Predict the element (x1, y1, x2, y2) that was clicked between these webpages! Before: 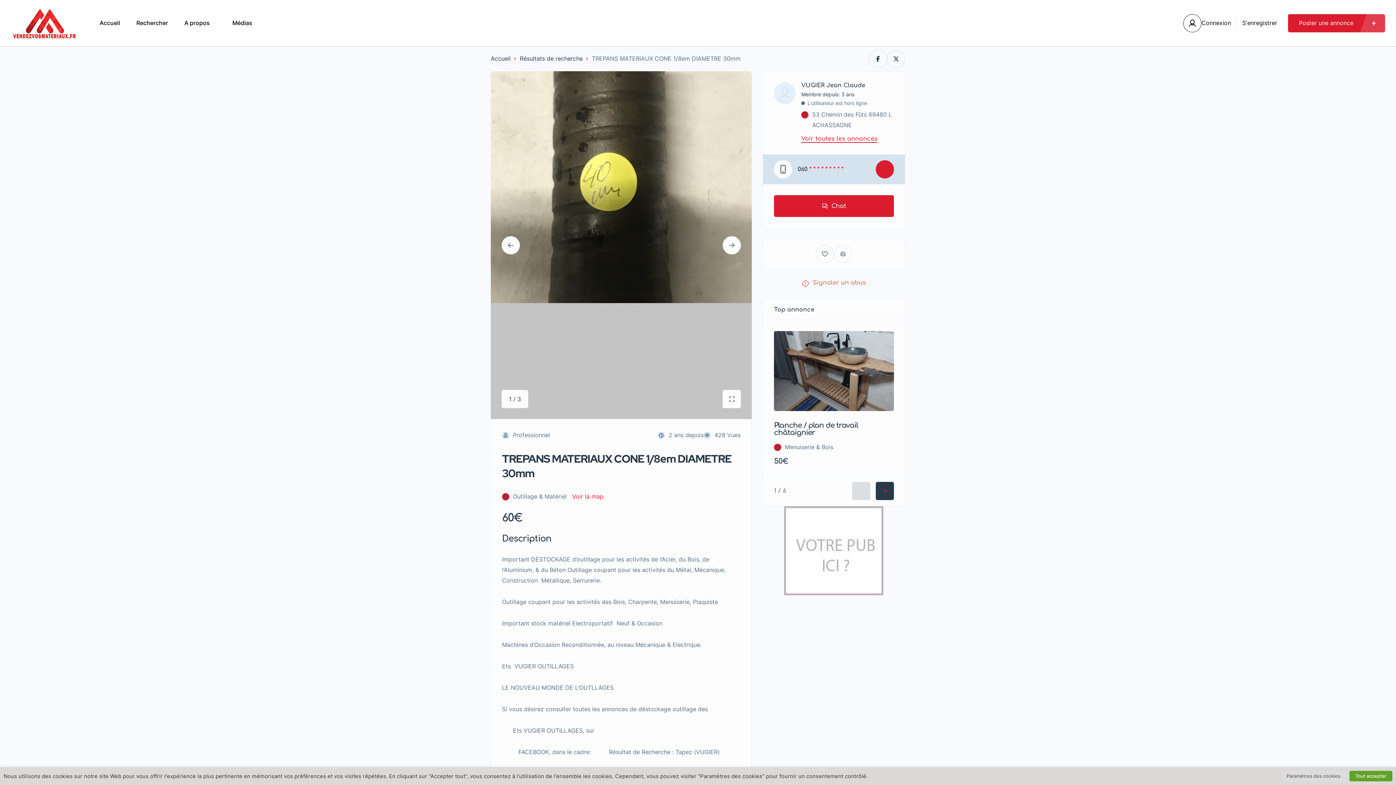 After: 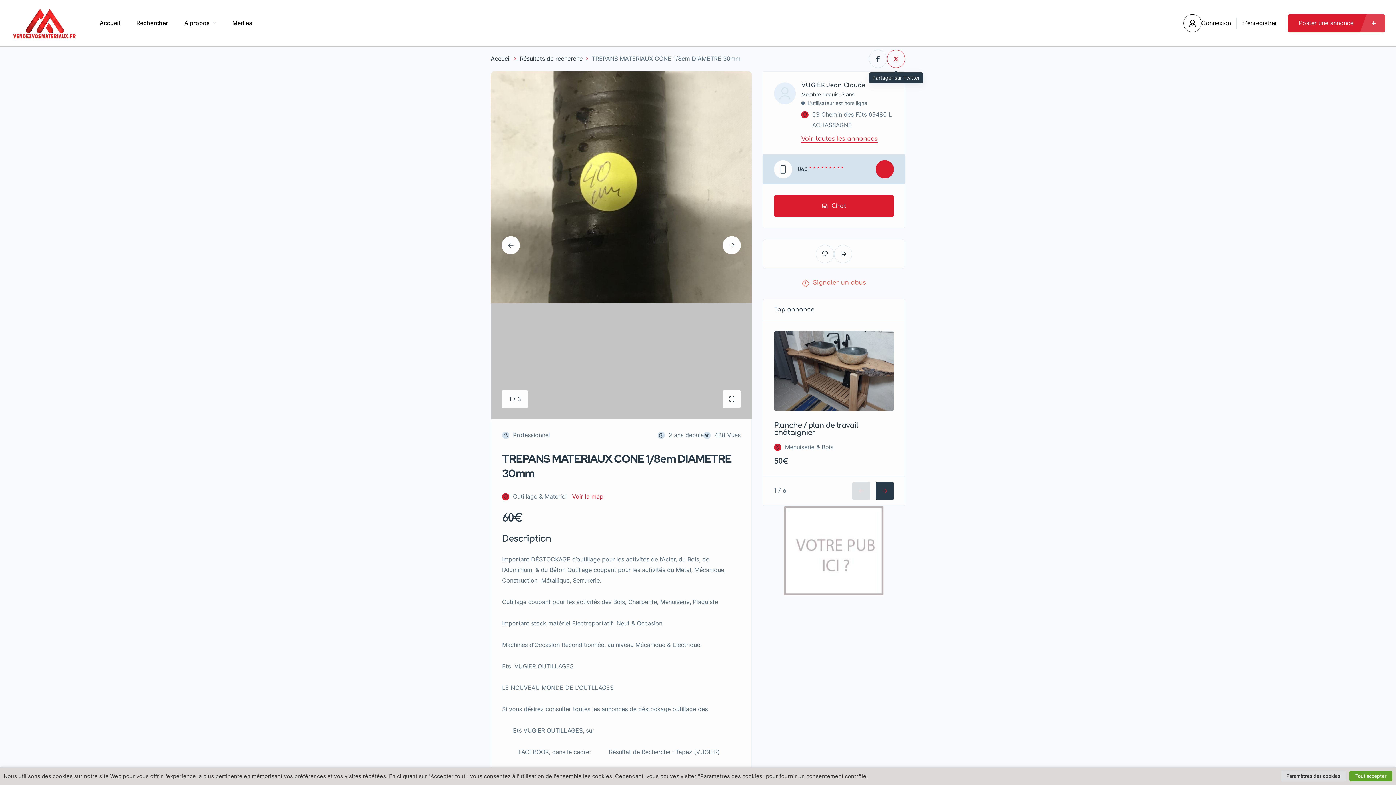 Action: bbox: (887, 49, 905, 67)